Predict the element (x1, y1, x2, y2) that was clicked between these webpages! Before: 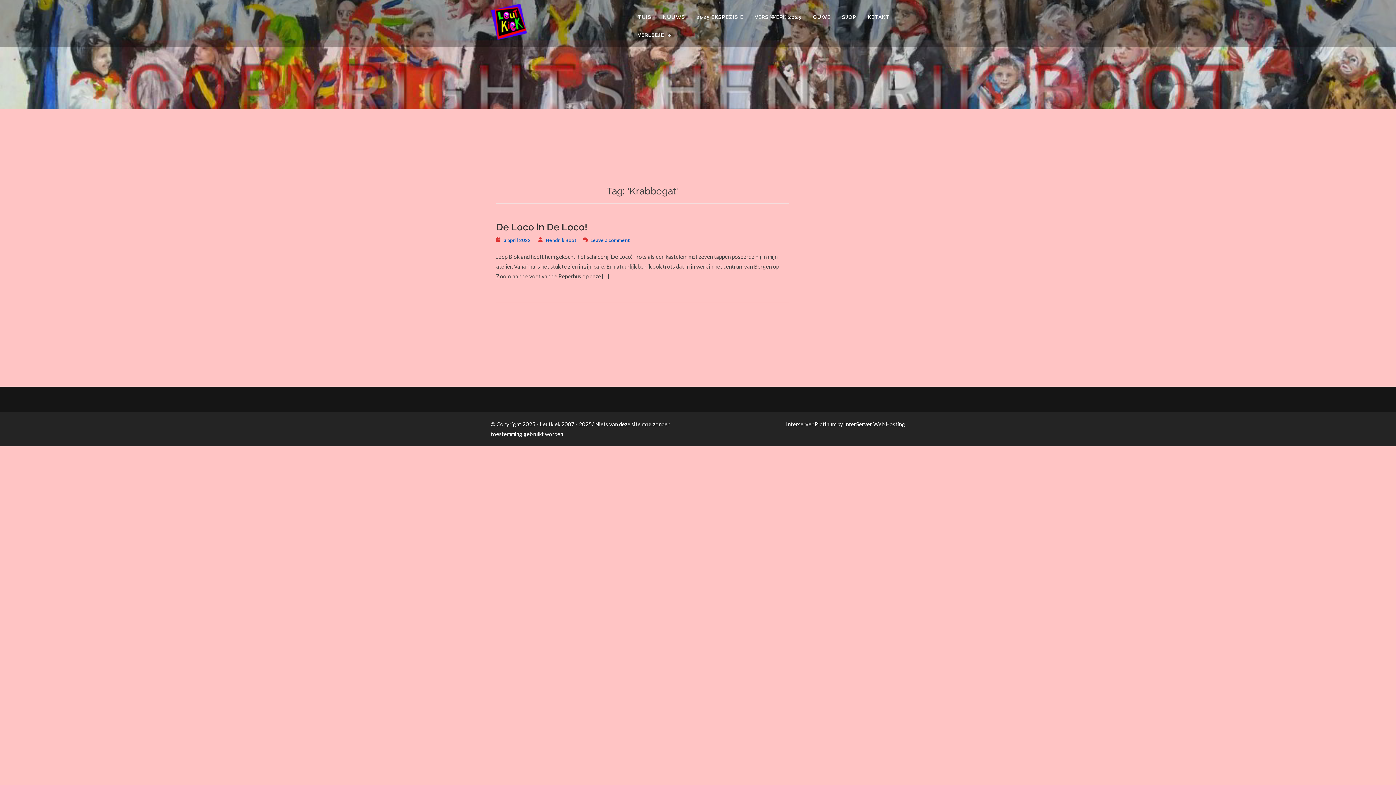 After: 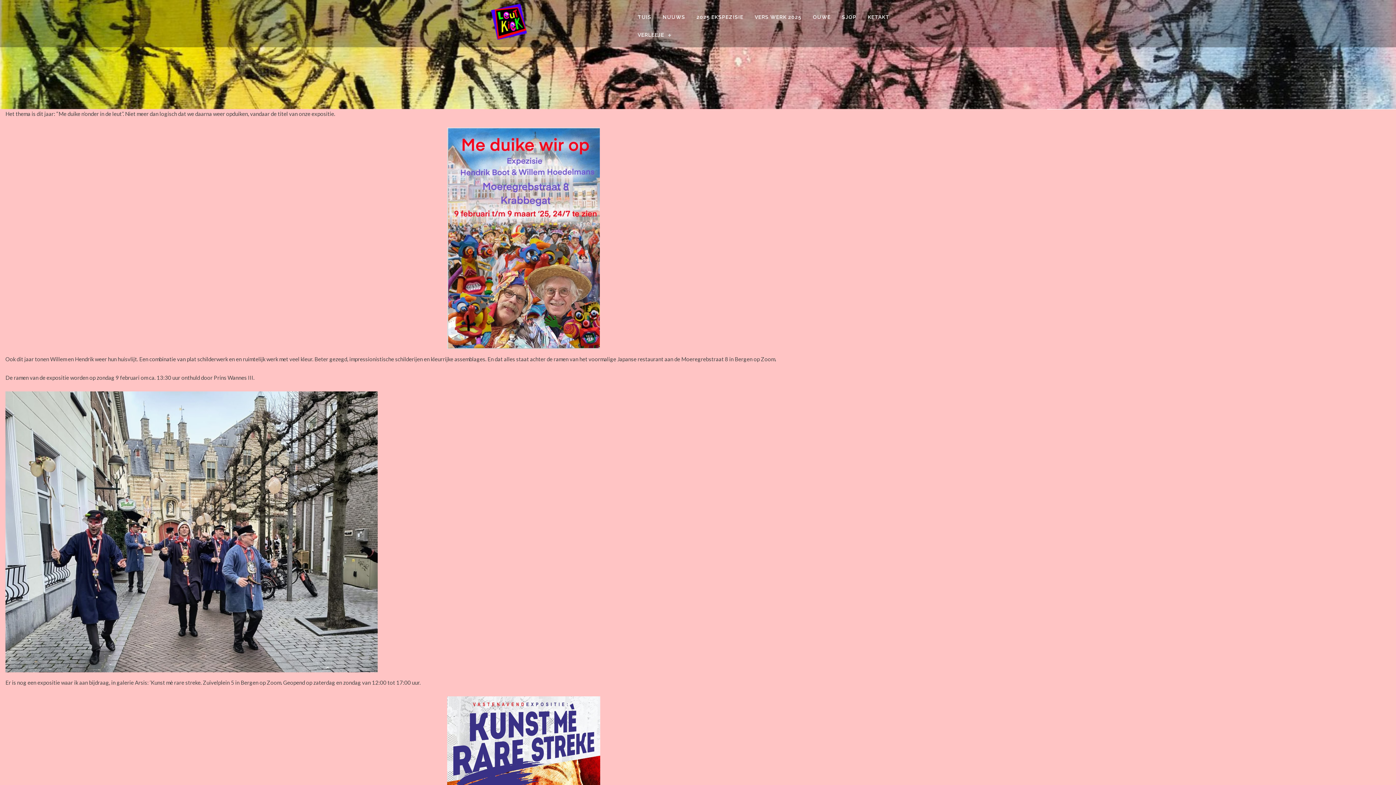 Action: bbox: (691, 9, 748, 25) label: 2025 EKSPEZISIE